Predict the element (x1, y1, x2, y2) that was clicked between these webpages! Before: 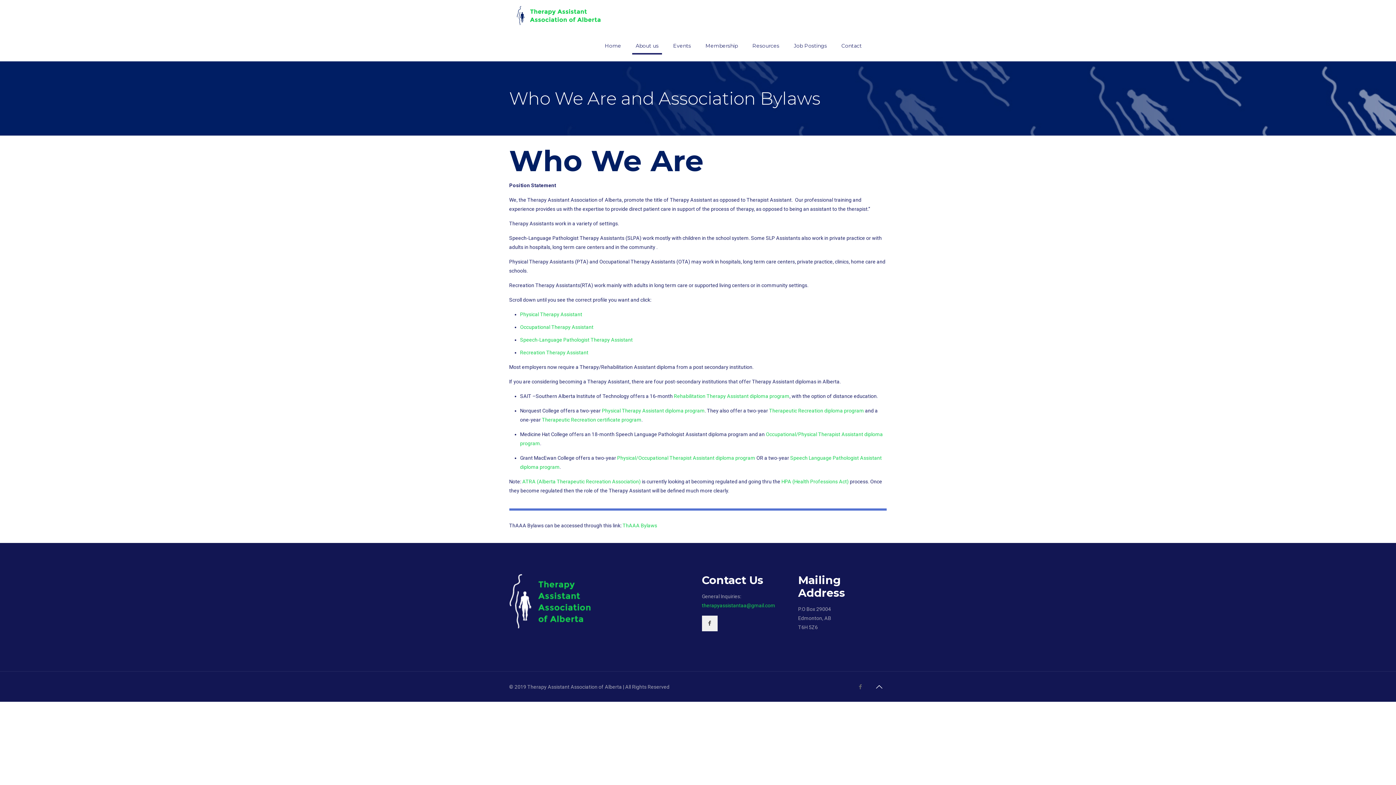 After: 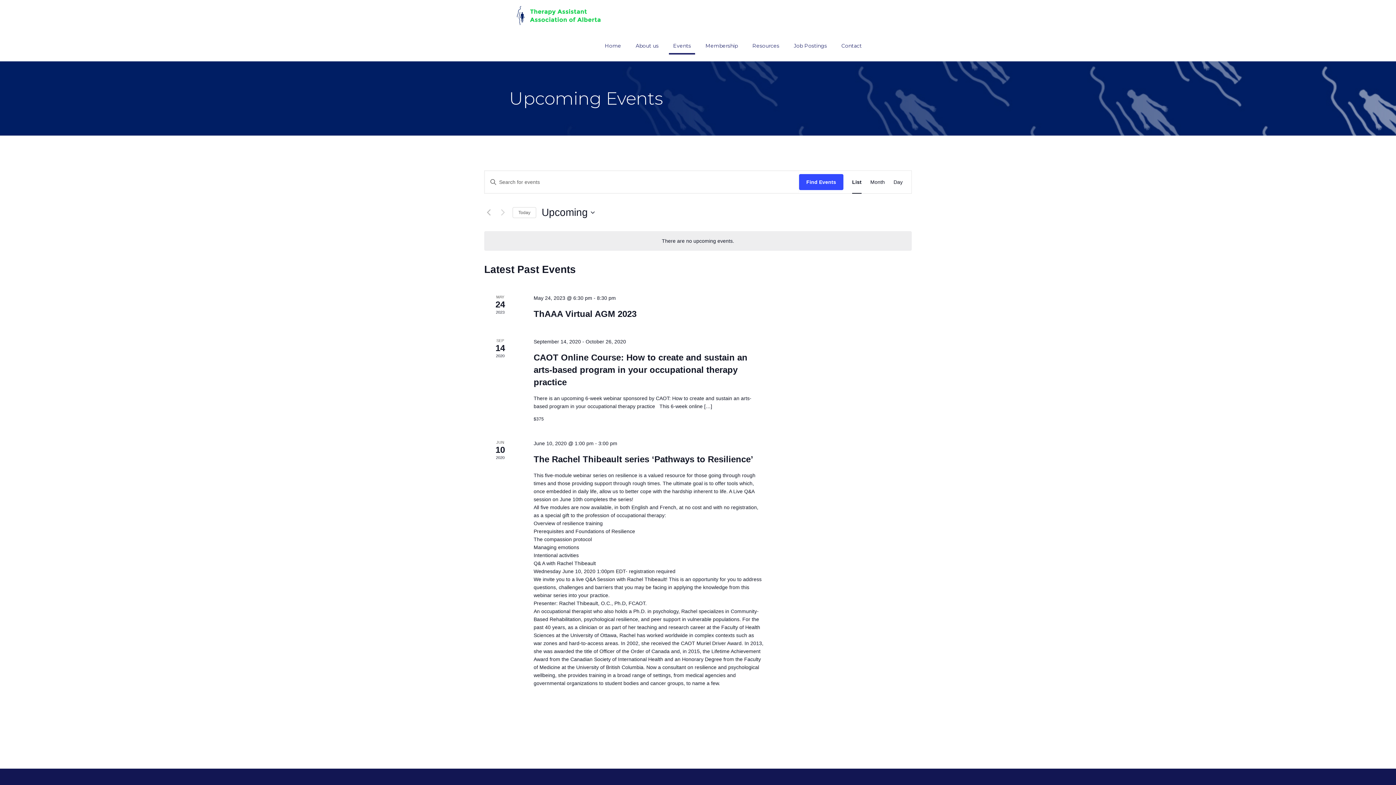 Action: bbox: (666, 30, 698, 61) label: Events